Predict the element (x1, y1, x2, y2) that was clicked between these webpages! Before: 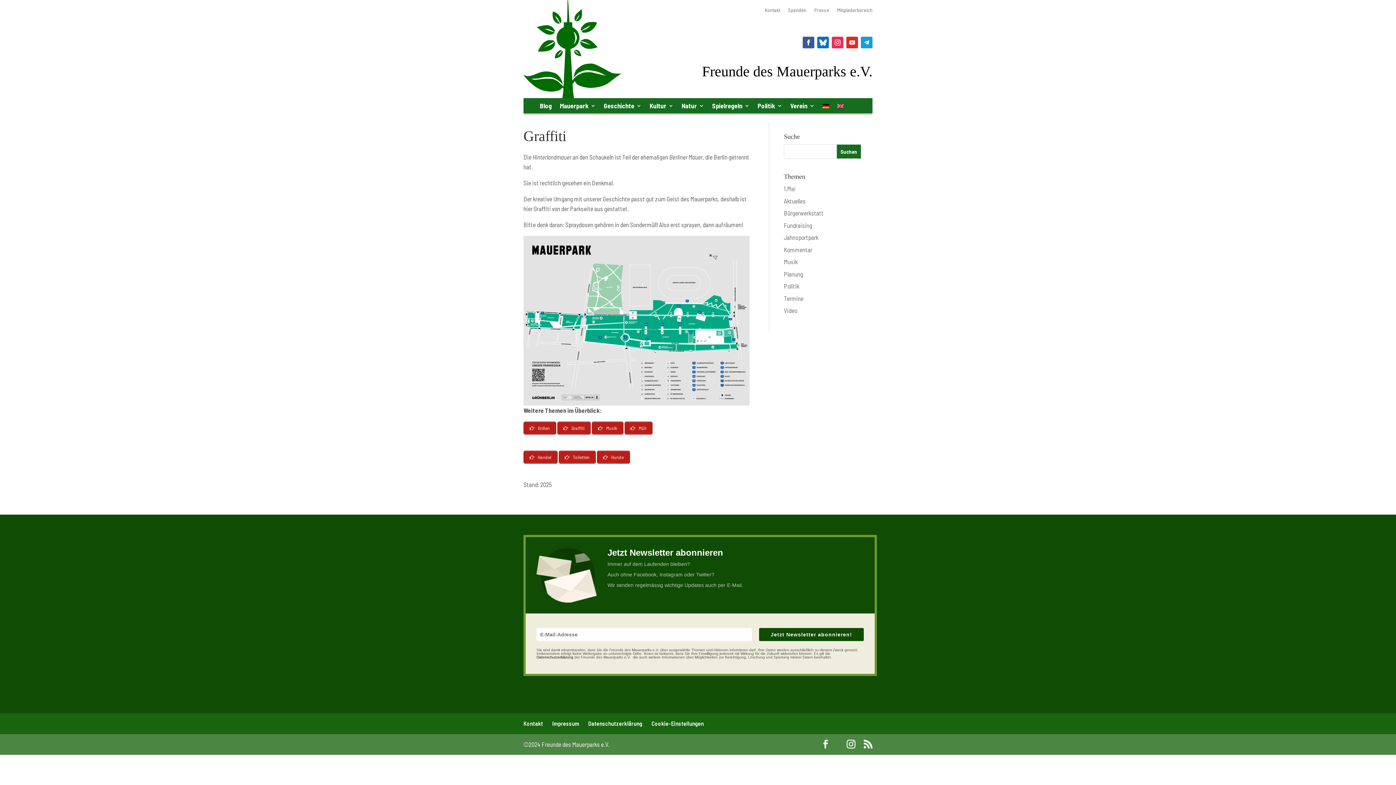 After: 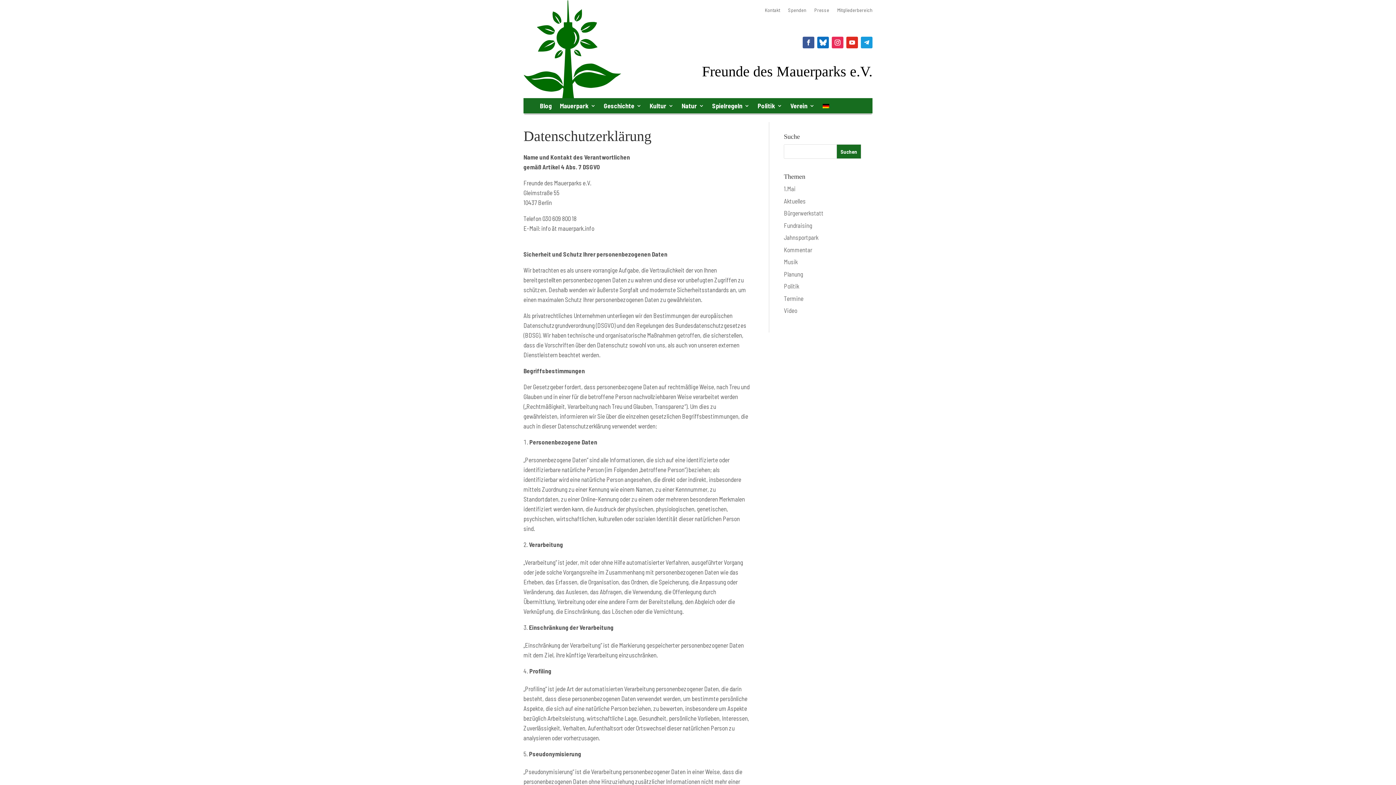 Action: bbox: (588, 720, 642, 727) label: Datenschutzerklärung